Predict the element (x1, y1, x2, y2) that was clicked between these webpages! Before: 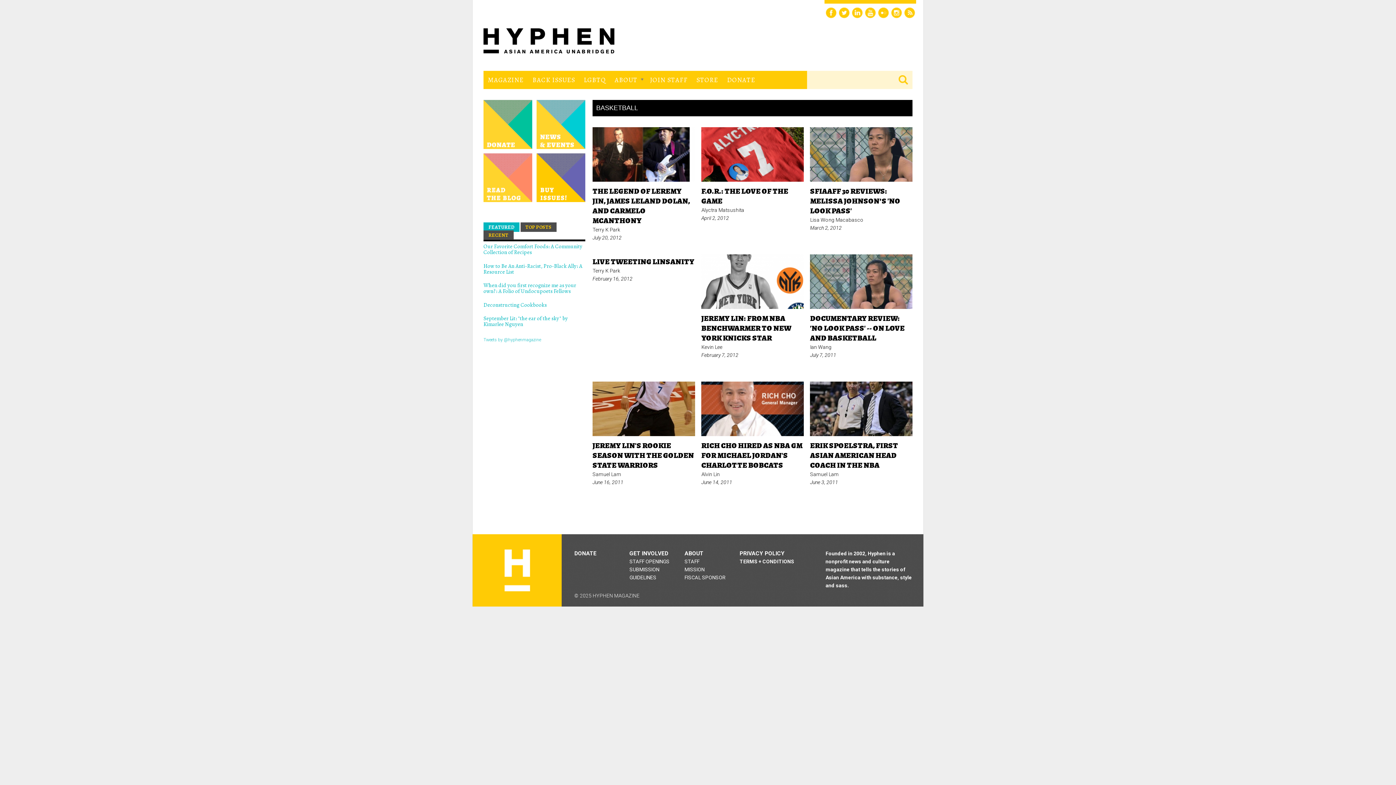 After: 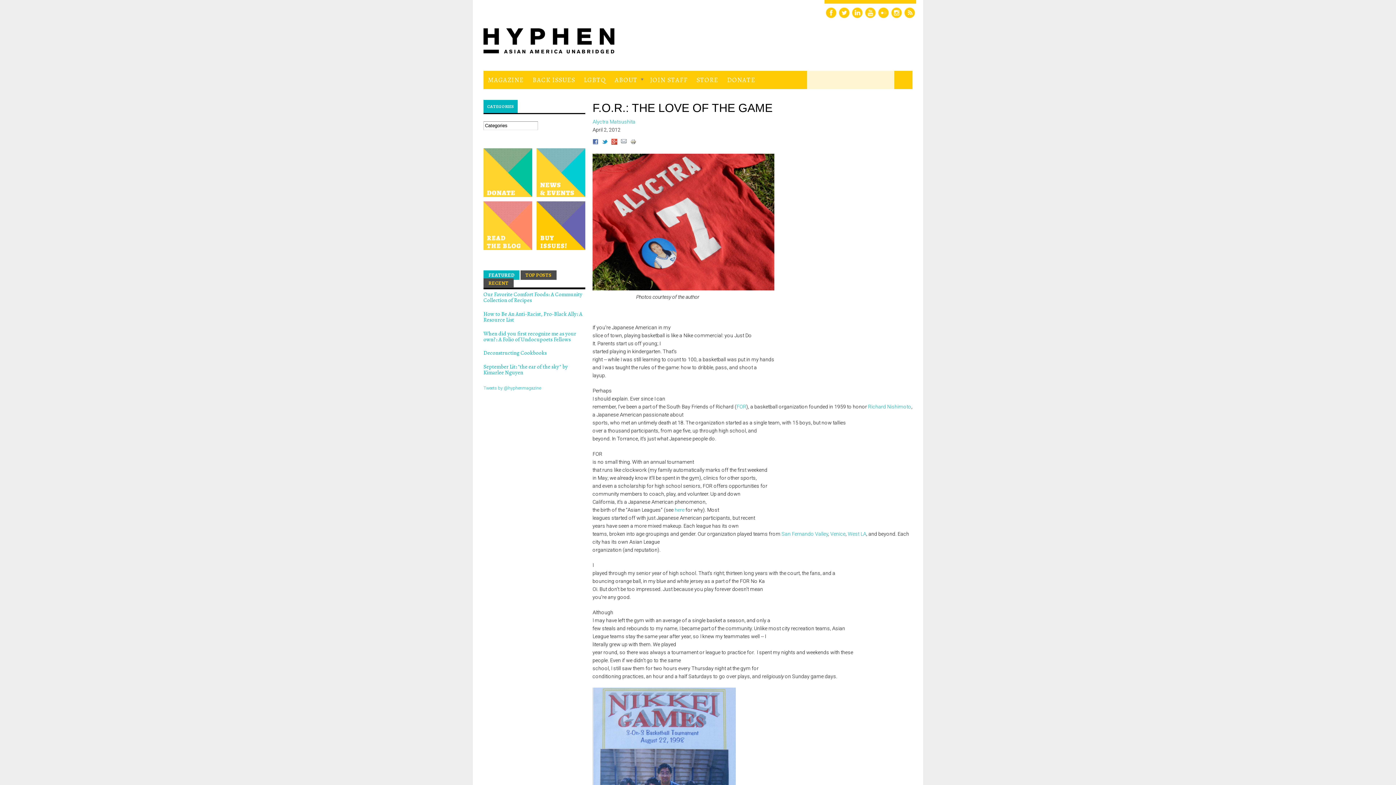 Action: label: F.O.R.: THE LOVE OF THE GAME bbox: (701, 186, 788, 206)